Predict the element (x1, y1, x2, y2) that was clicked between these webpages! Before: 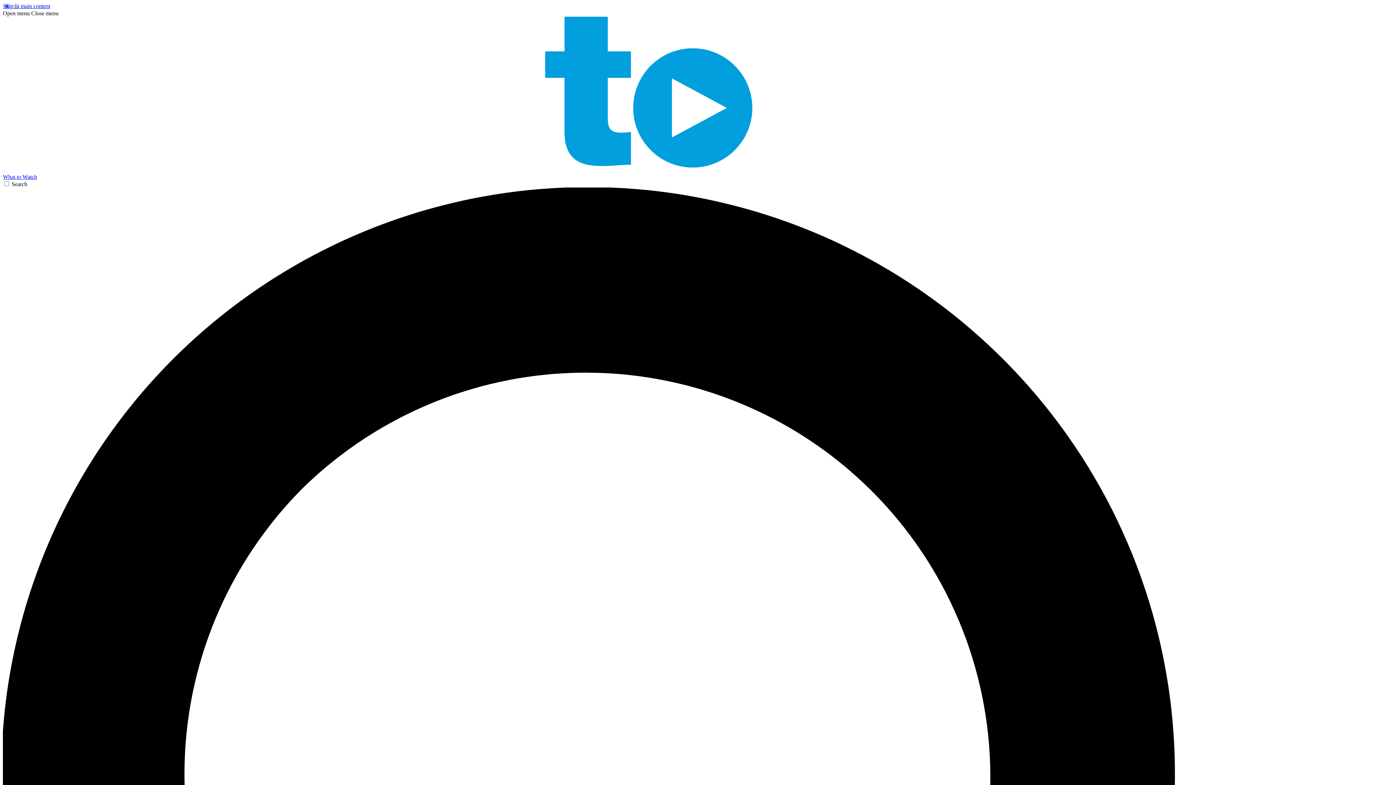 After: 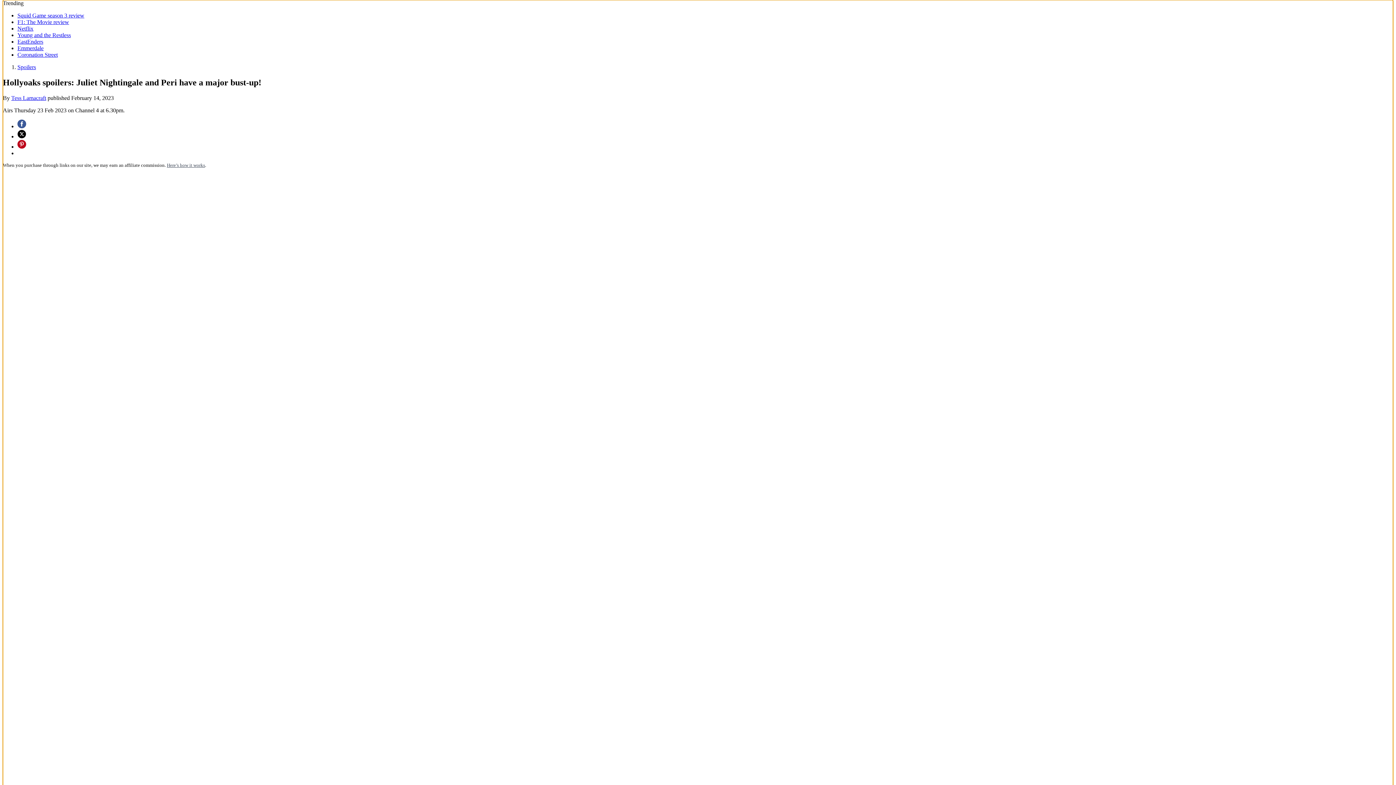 Action: bbox: (2, 2, 50, 9) label: Skip to main content